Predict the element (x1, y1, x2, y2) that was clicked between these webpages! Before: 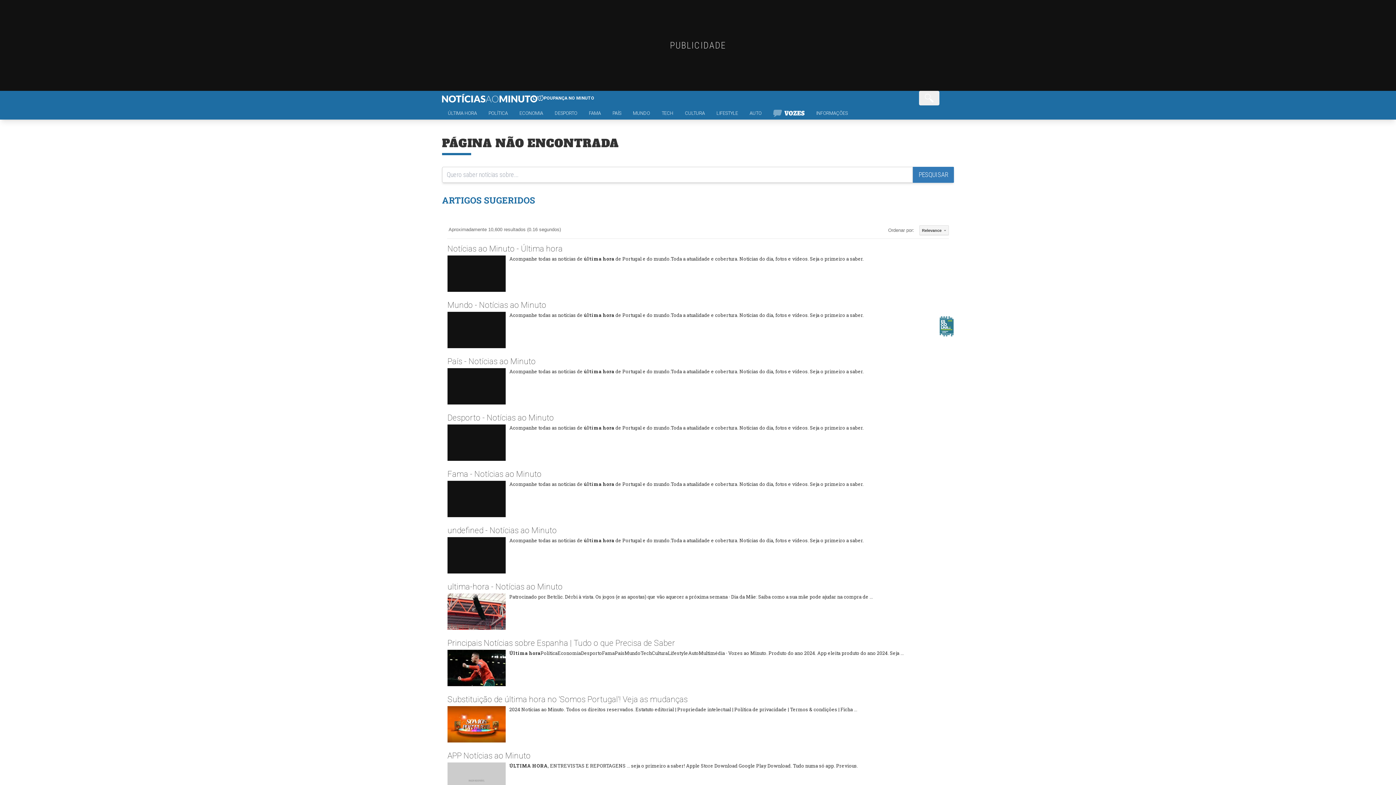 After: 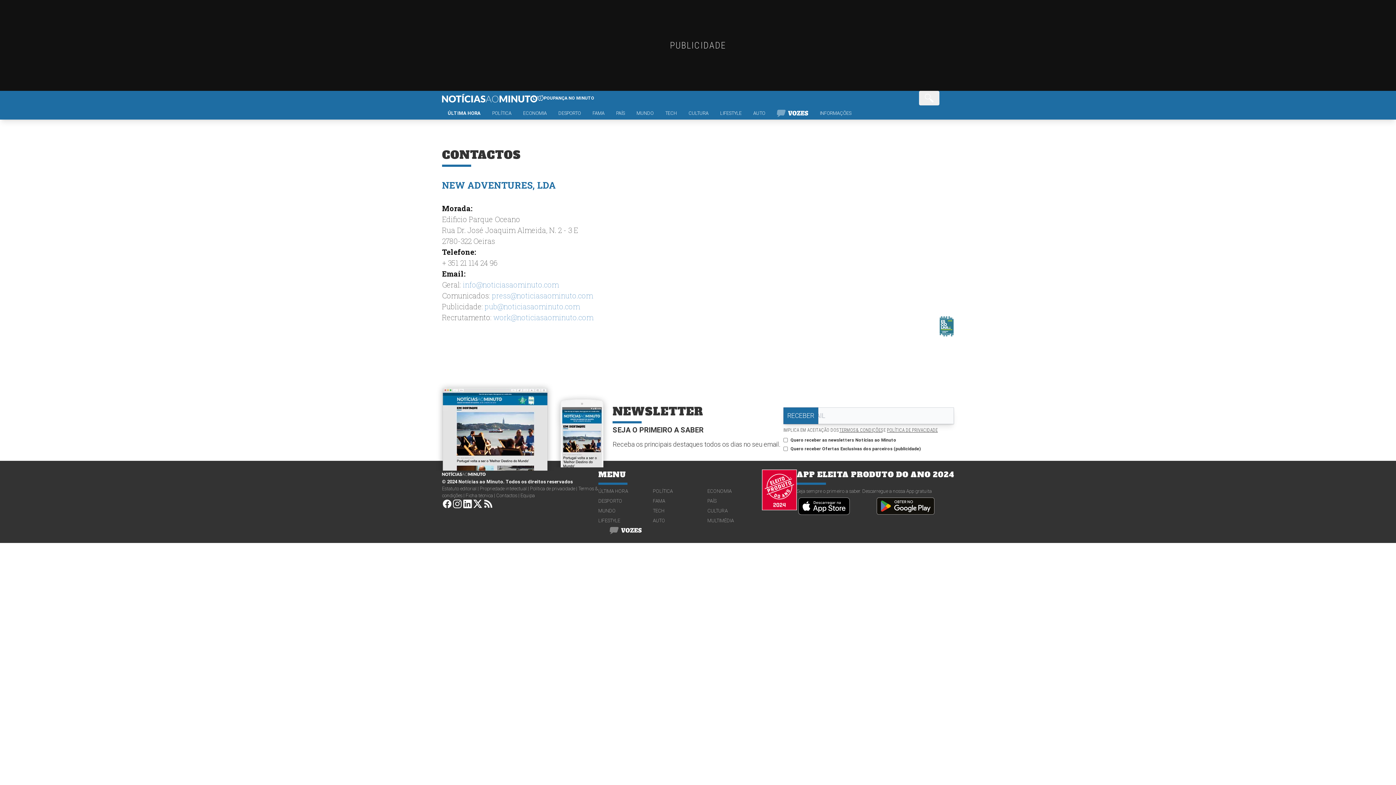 Action: bbox: (496, 267, 517, 272) label: Contactos